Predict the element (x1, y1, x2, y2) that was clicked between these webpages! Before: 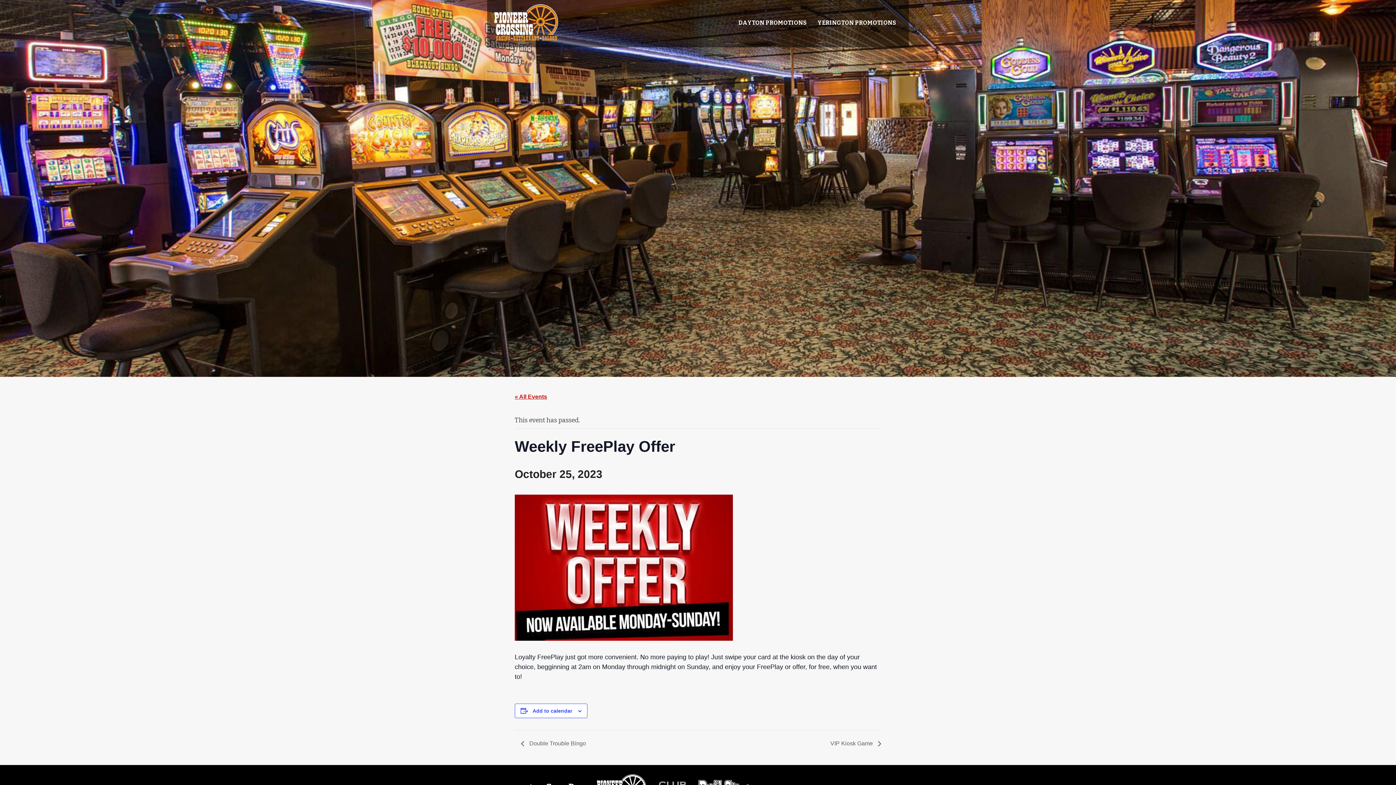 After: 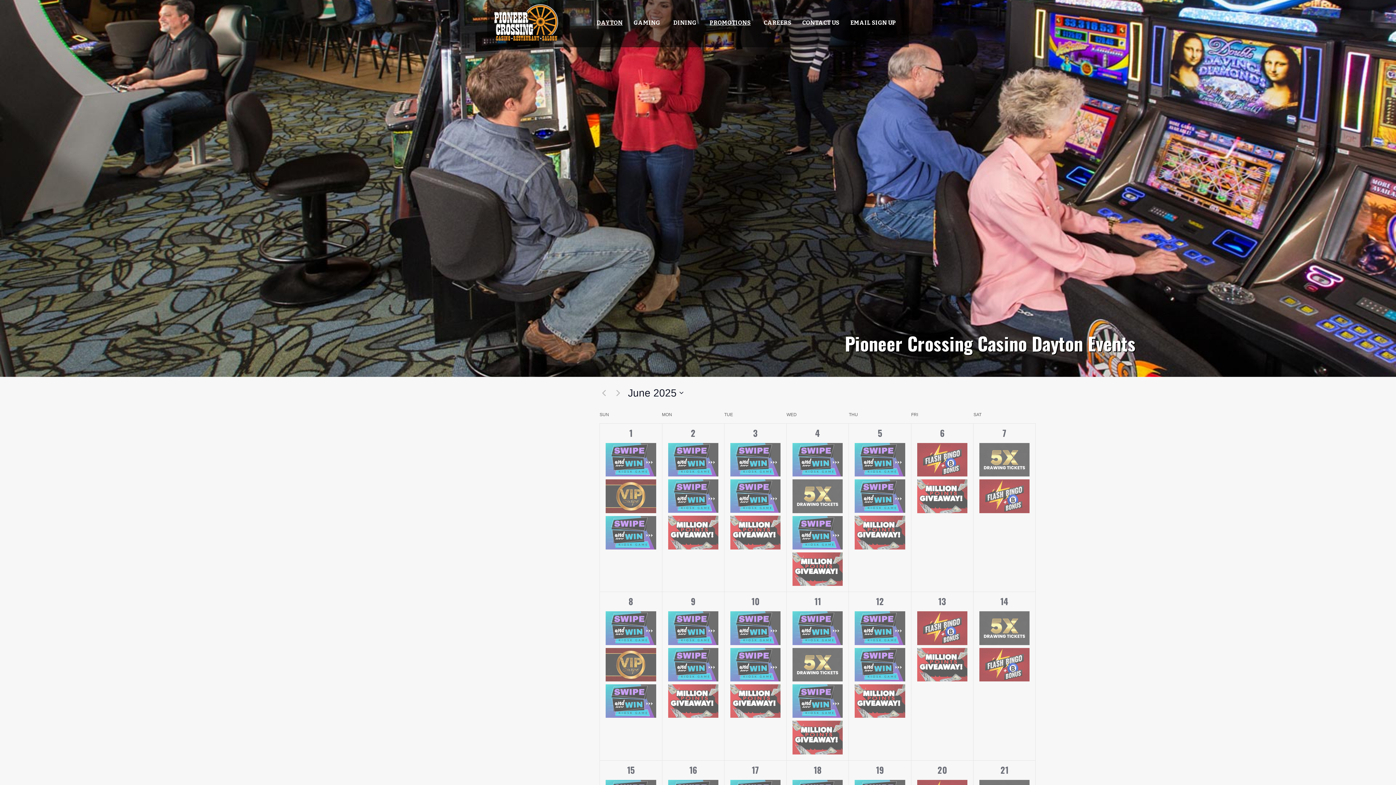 Action: bbox: (733, 18, 812, 27) label: DAYTON PROMOTIONS